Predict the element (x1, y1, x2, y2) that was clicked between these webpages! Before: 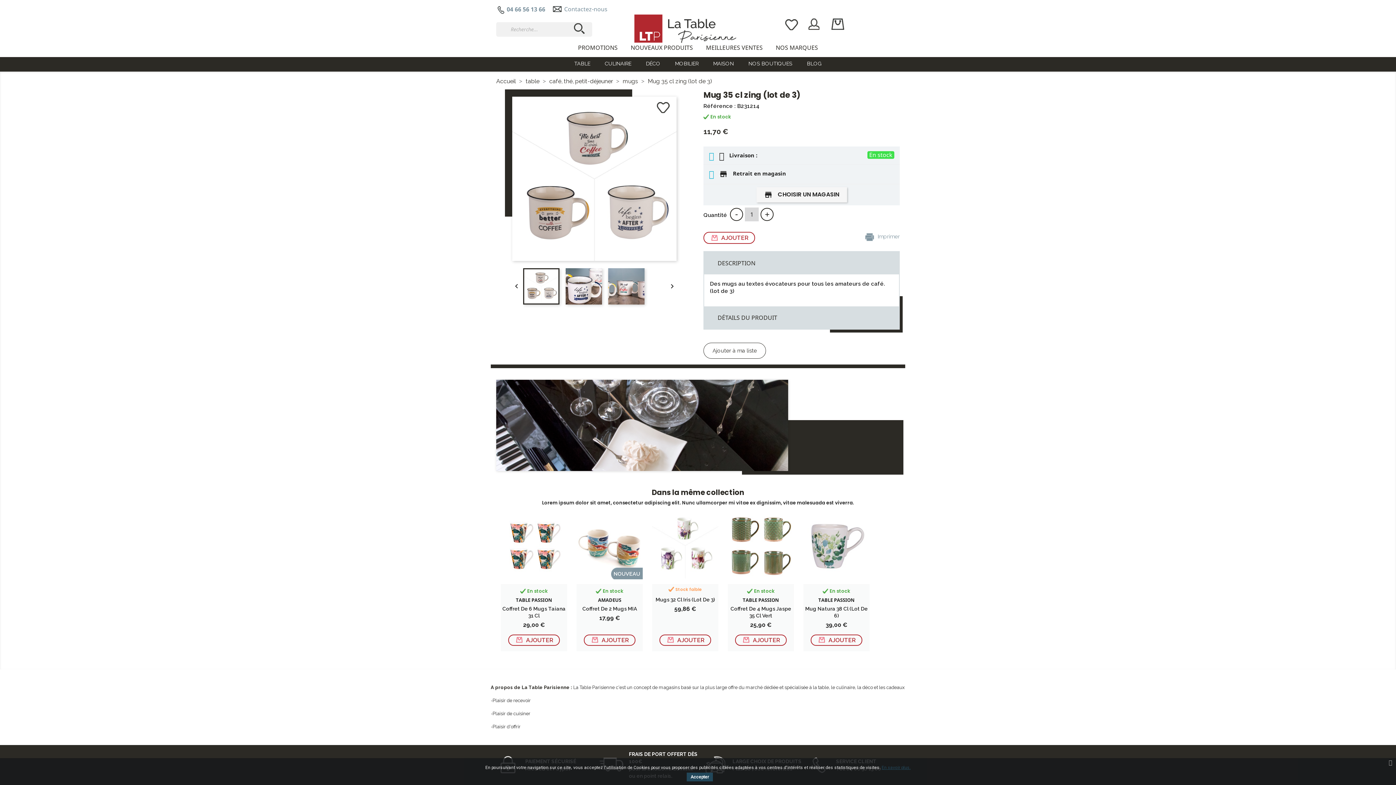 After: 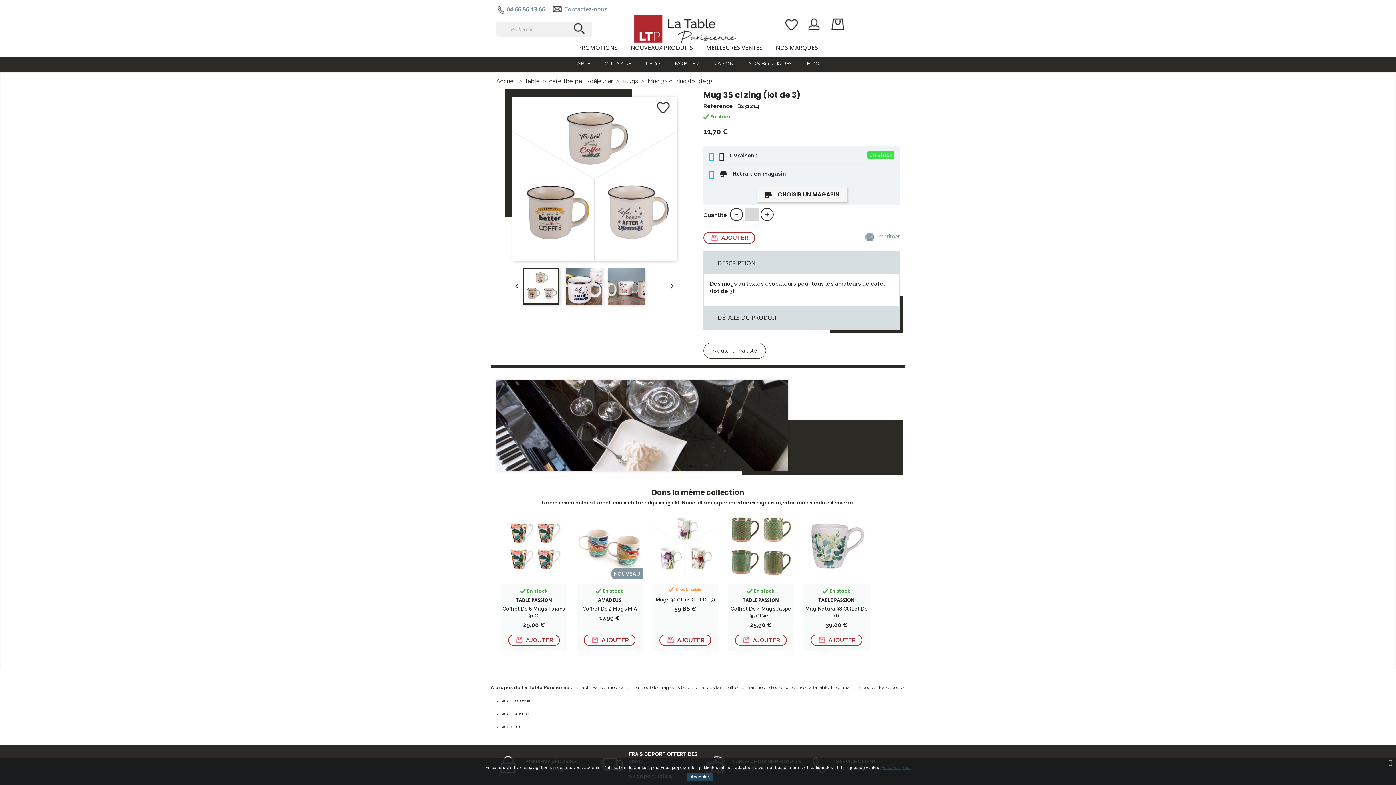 Action: label: Mug 35 cl zing (lot de 3) bbox: (648, 77, 712, 84)